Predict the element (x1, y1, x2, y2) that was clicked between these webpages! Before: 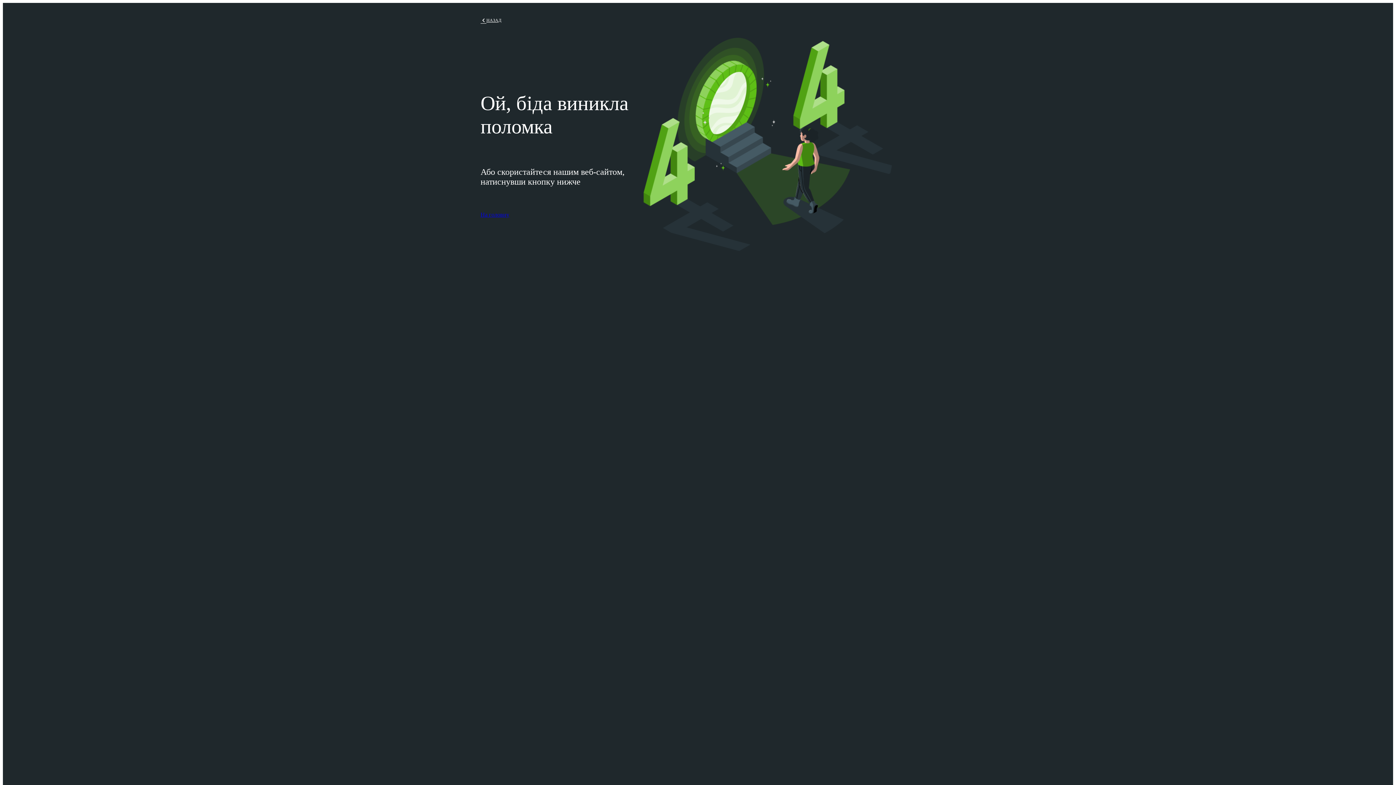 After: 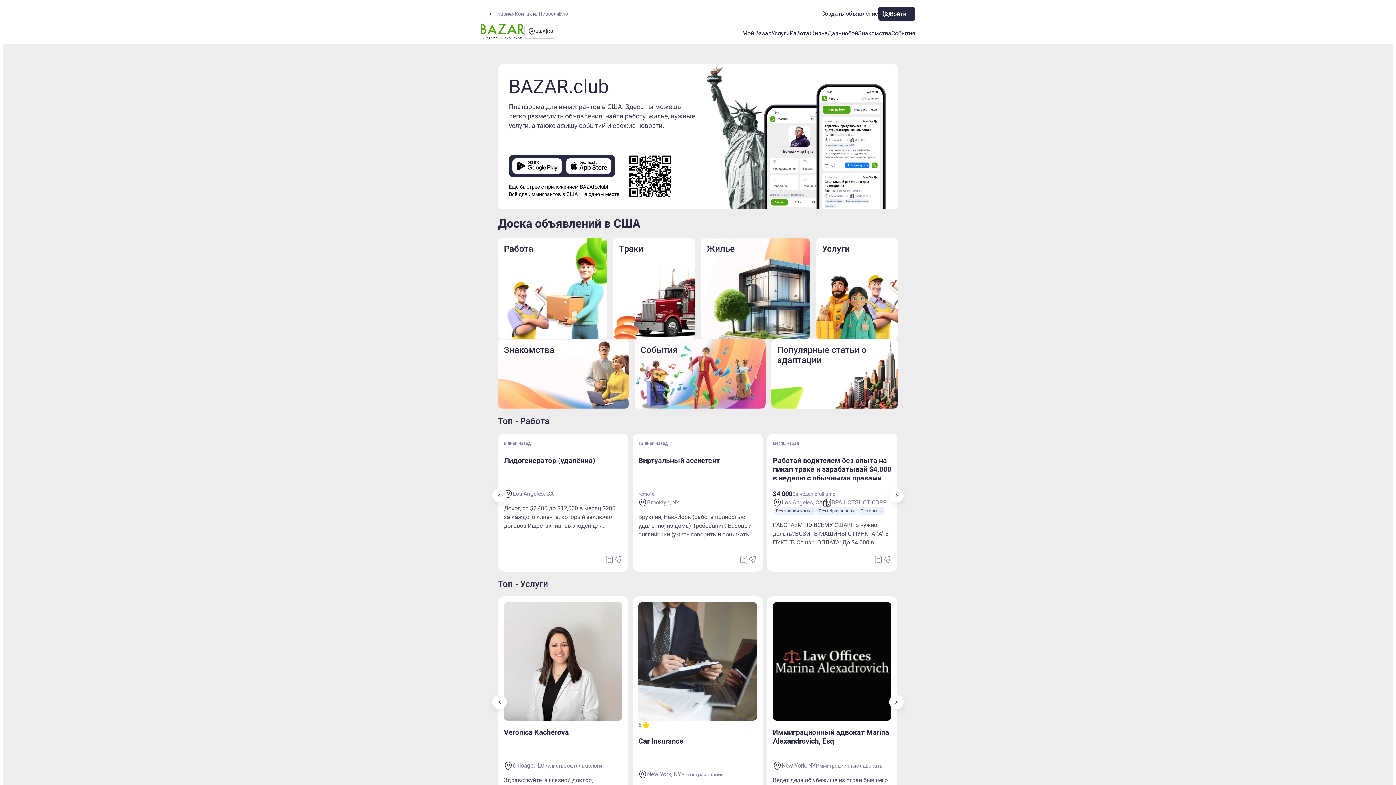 Action: bbox: (480, 17, 501, 24) label: НАЗАД